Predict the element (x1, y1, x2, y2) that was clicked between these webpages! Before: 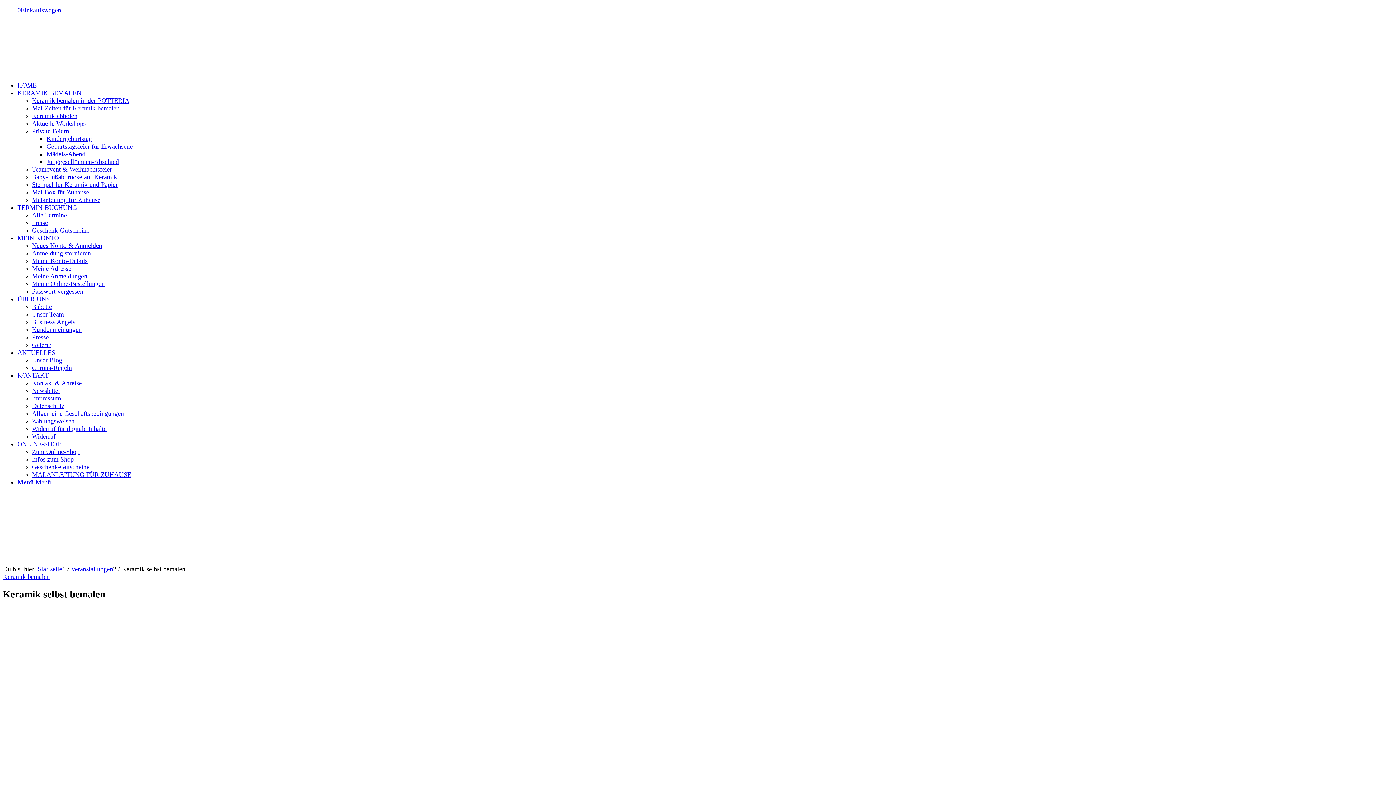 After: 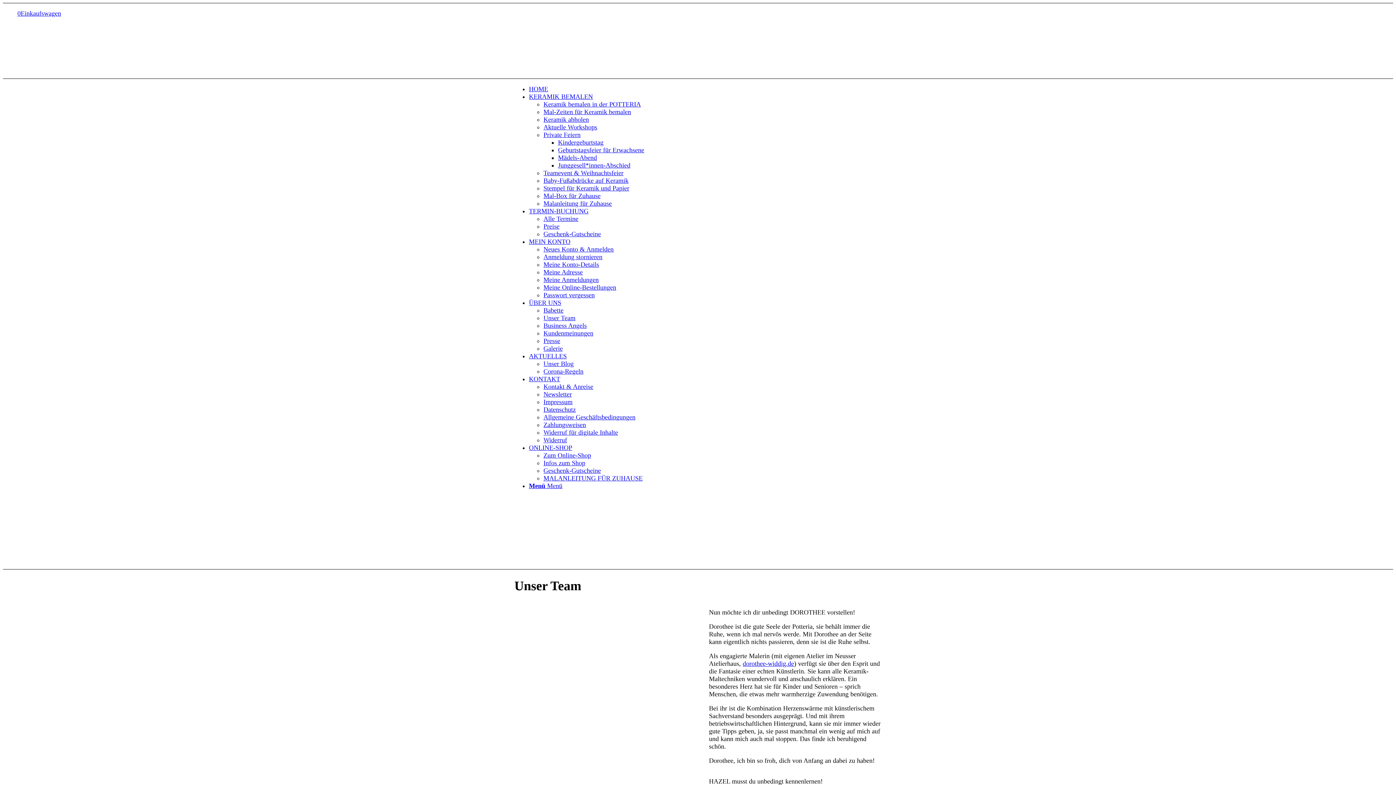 Action: bbox: (32, 310, 64, 318) label: Unser Team